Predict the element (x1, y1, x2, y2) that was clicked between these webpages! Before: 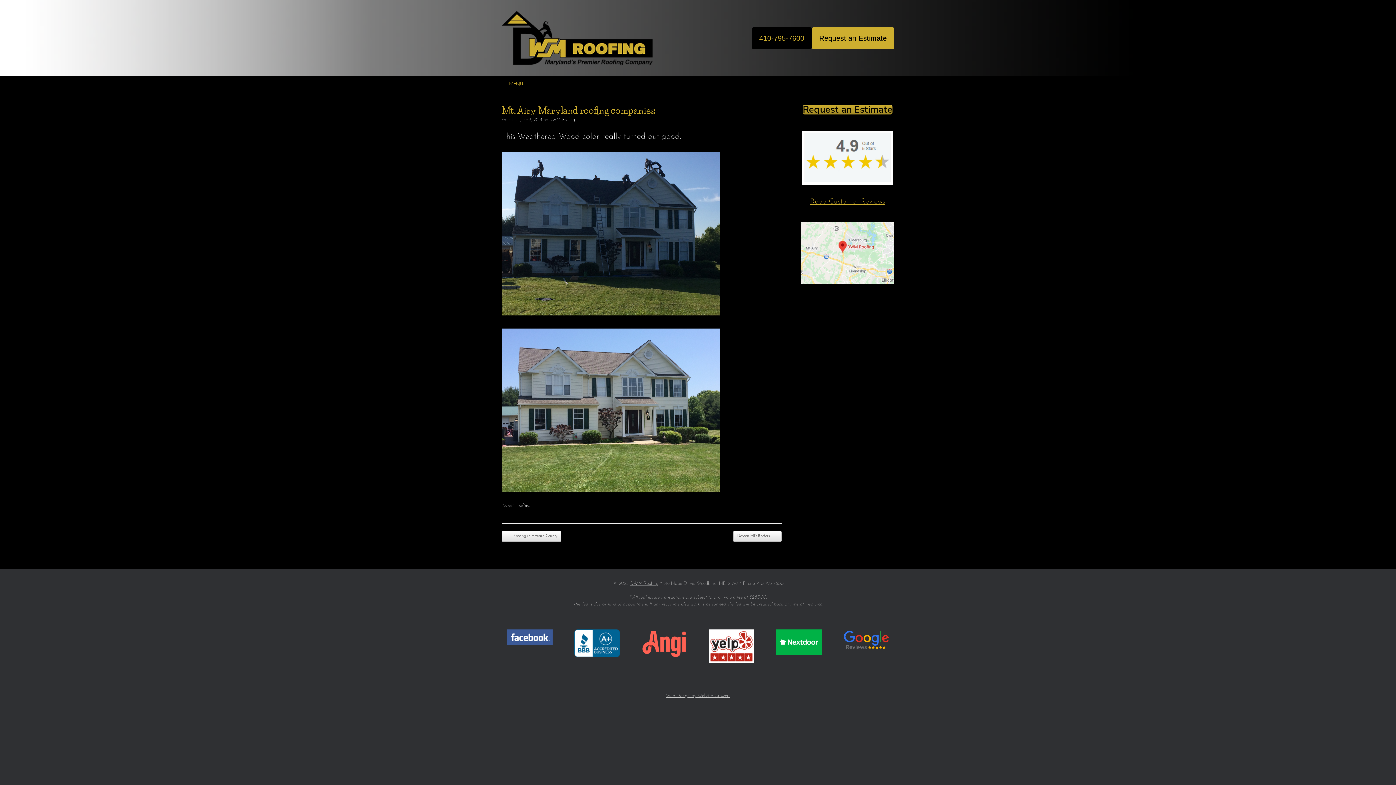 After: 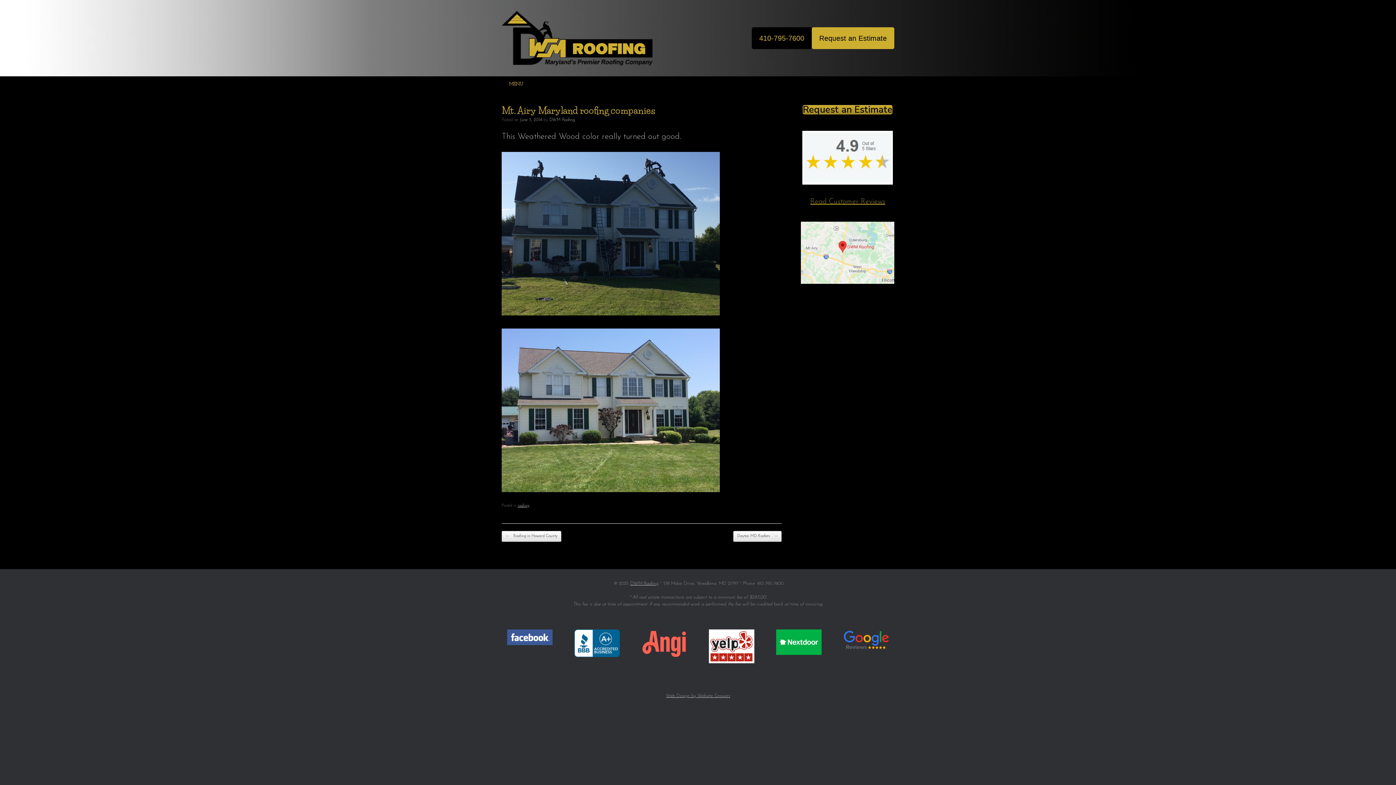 Action: bbox: (709, 629, 754, 663)